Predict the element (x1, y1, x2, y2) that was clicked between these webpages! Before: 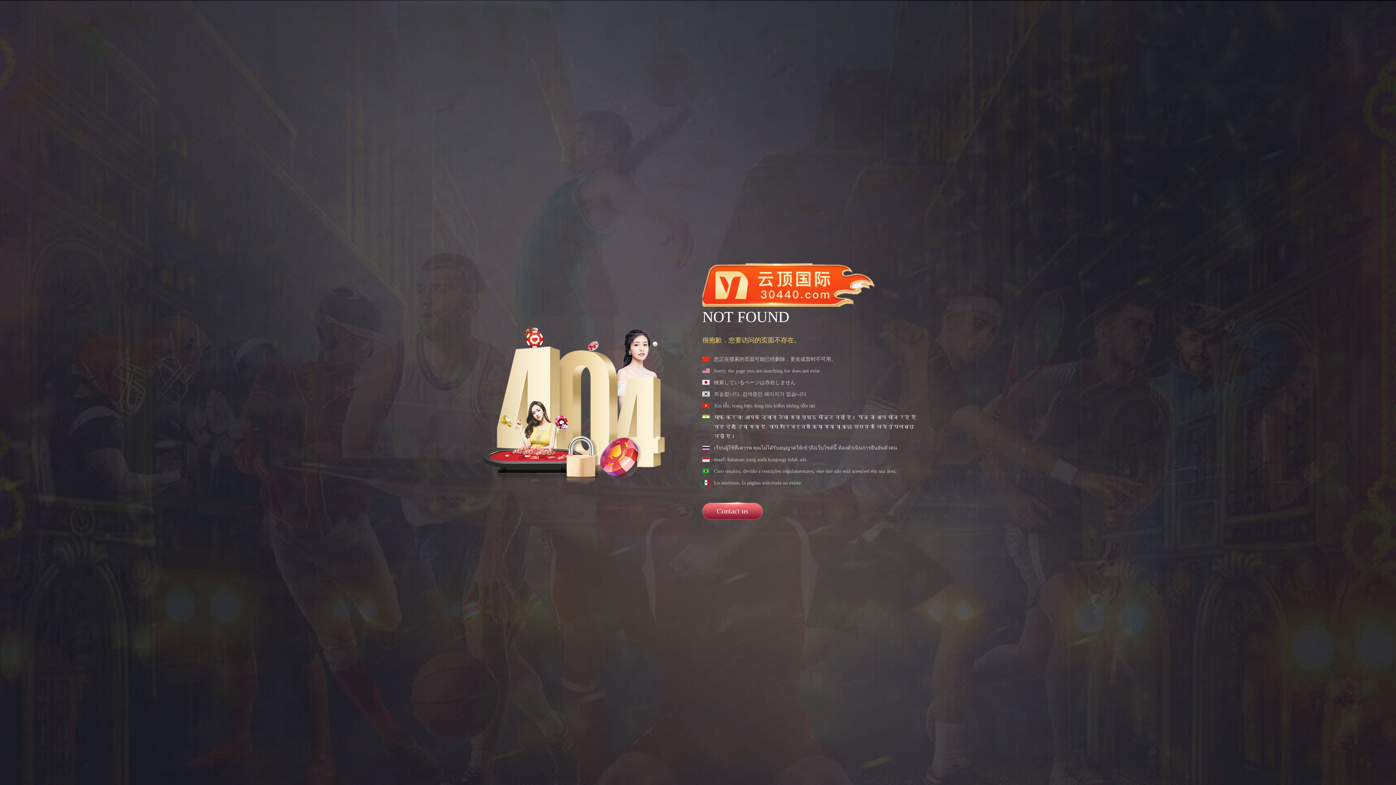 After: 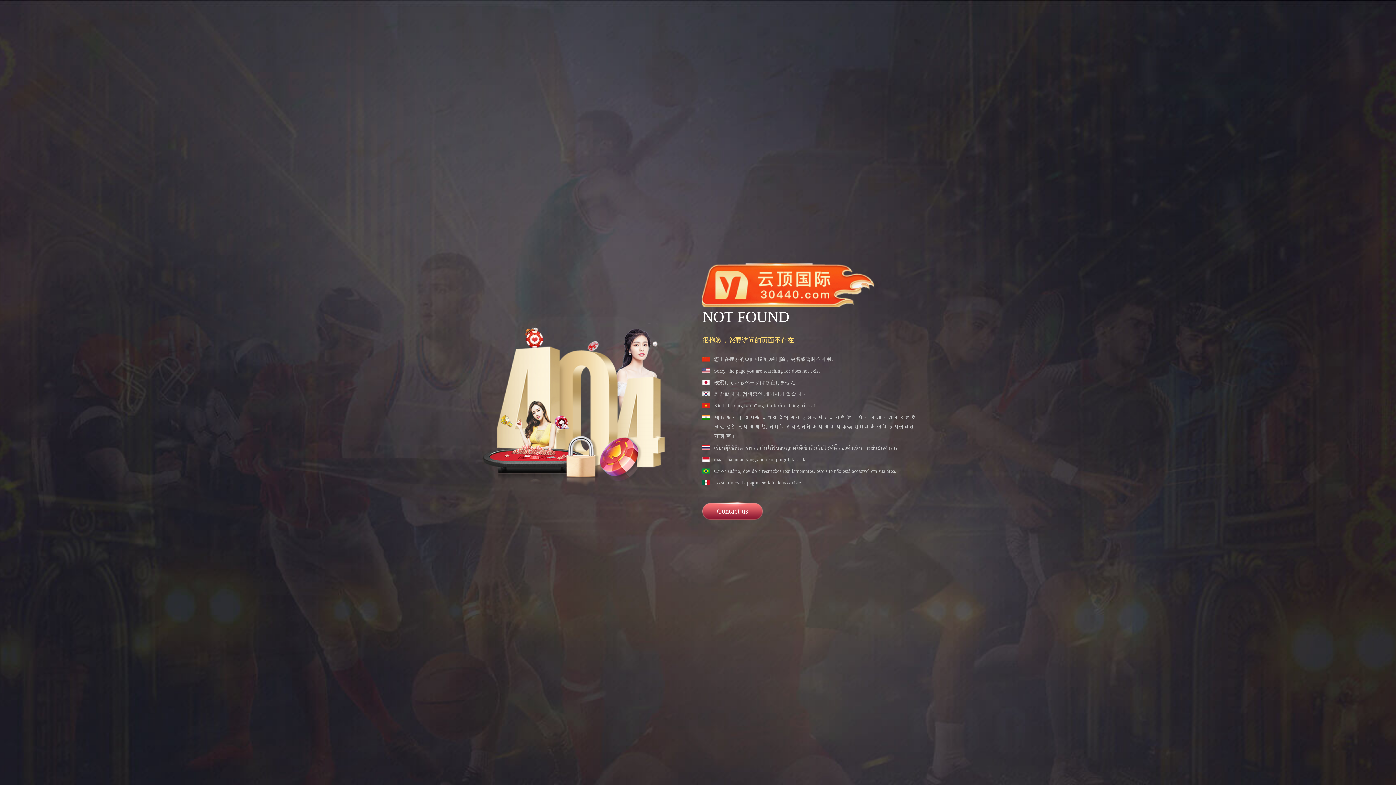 Action: label: Contact us bbox: (702, 498, 762, 522)